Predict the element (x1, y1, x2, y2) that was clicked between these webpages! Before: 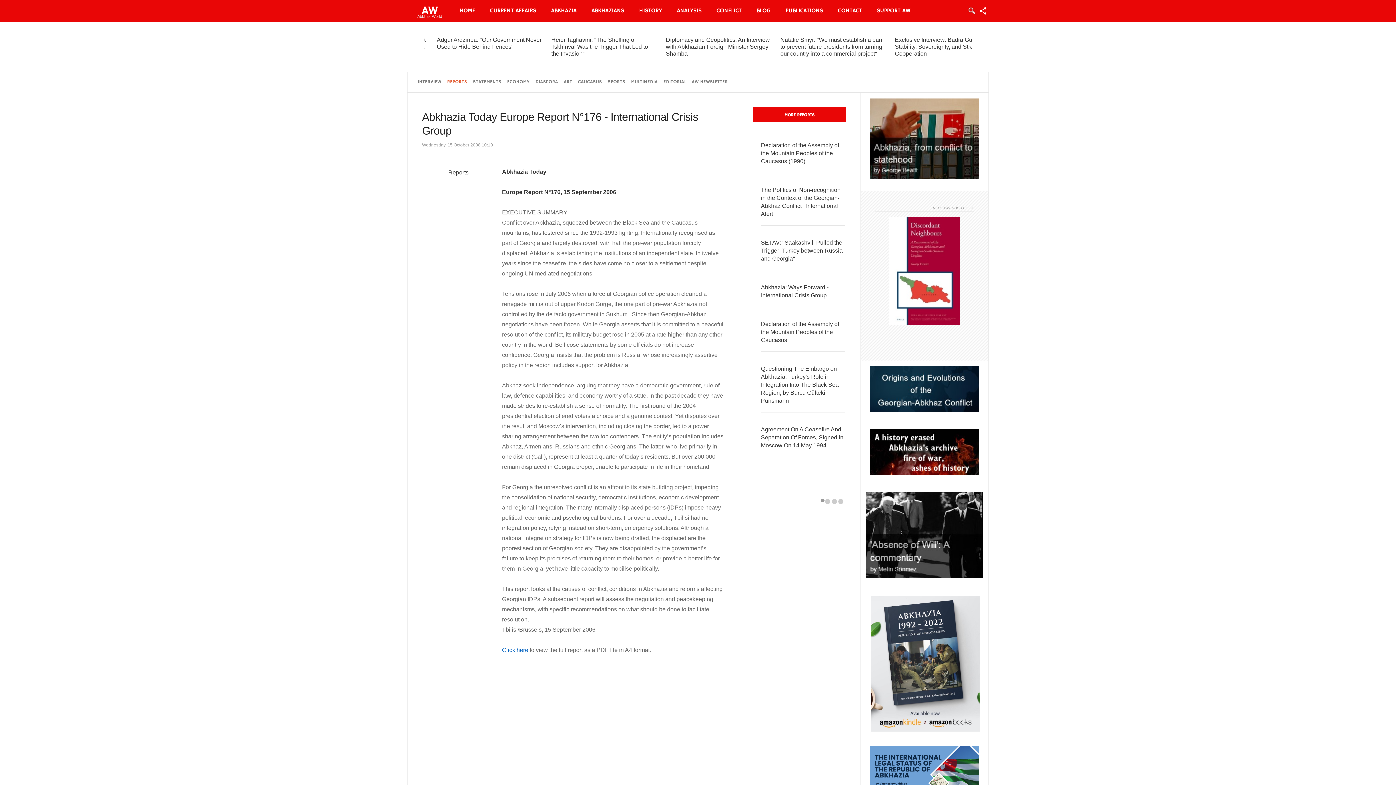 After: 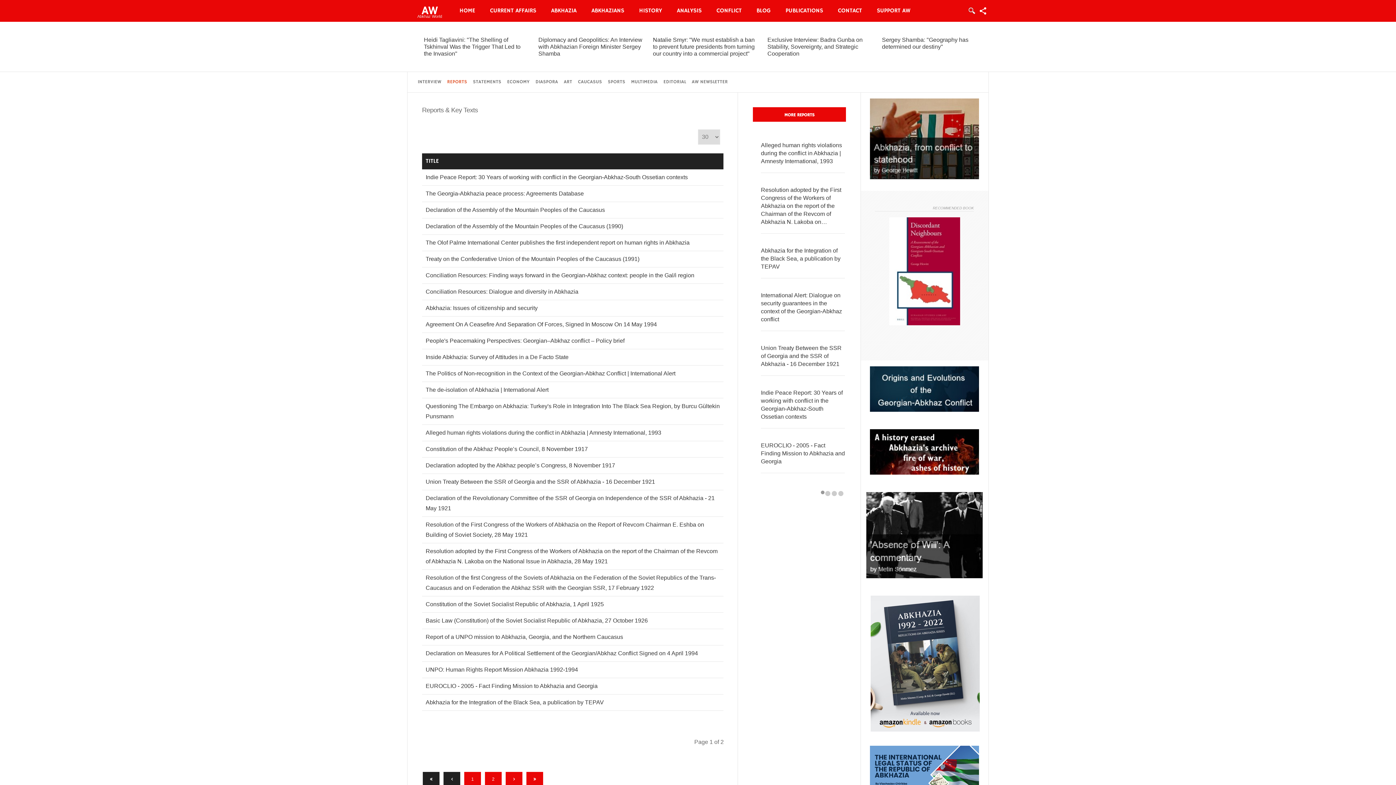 Action: bbox: (444, 77, 470, 87) label: REPORTS